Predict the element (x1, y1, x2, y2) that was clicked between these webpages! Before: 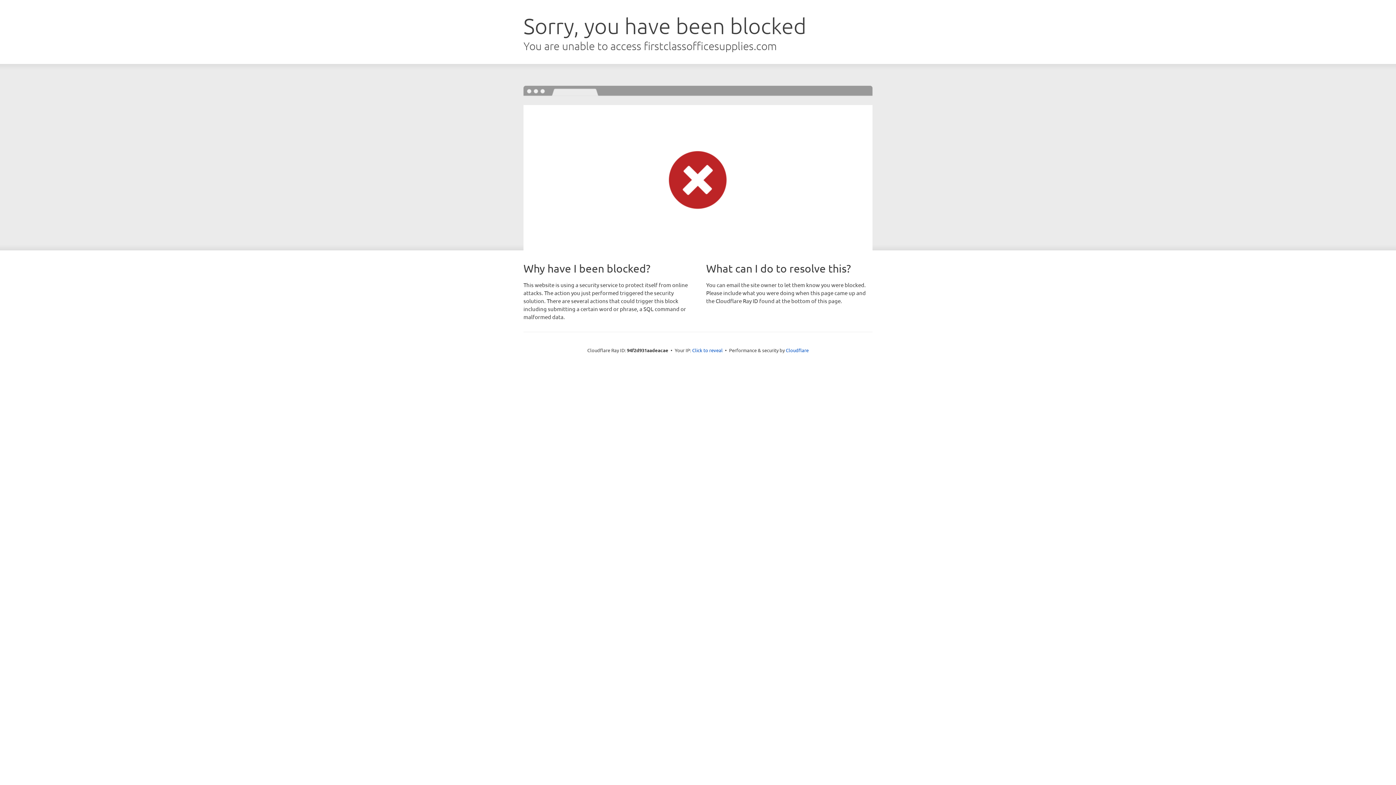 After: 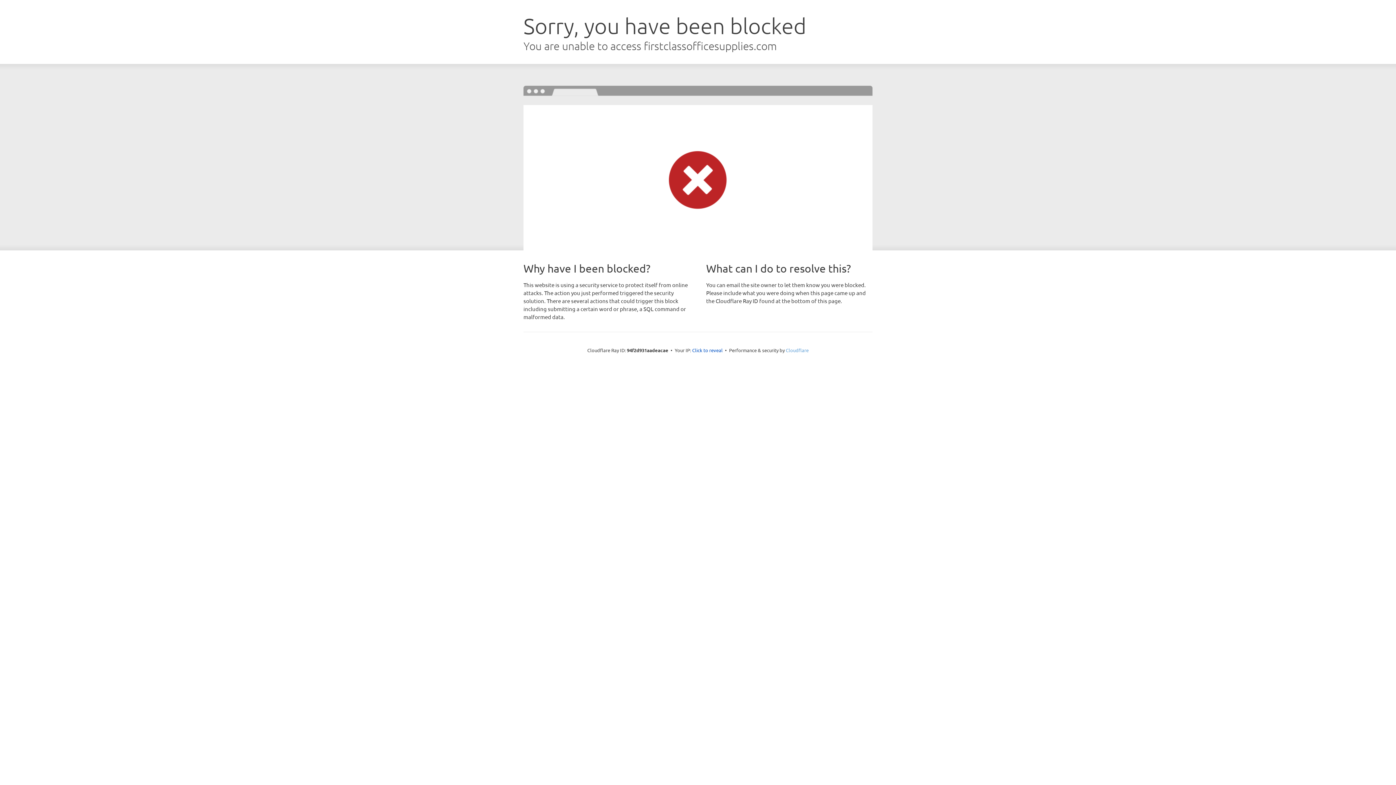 Action: label: Cloudflare bbox: (786, 347, 808, 353)